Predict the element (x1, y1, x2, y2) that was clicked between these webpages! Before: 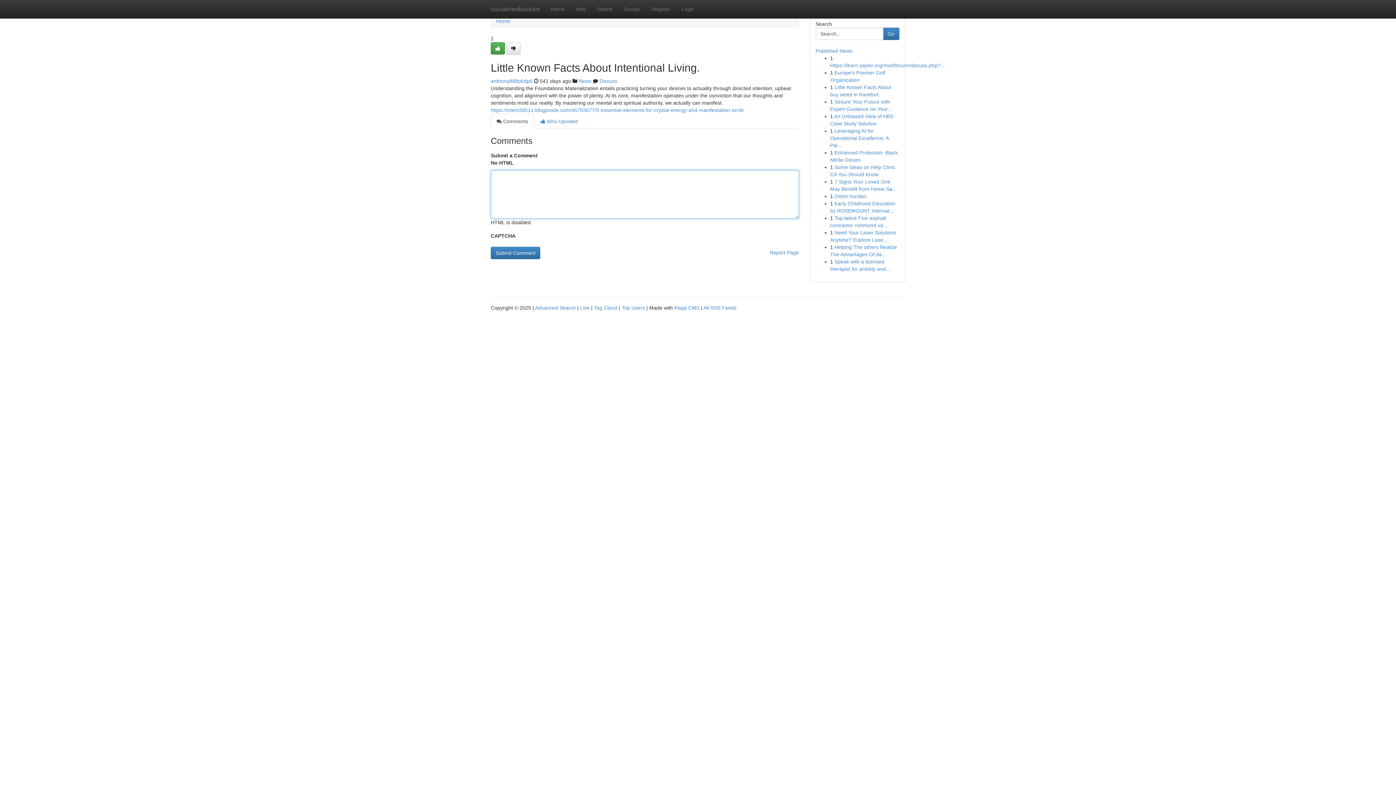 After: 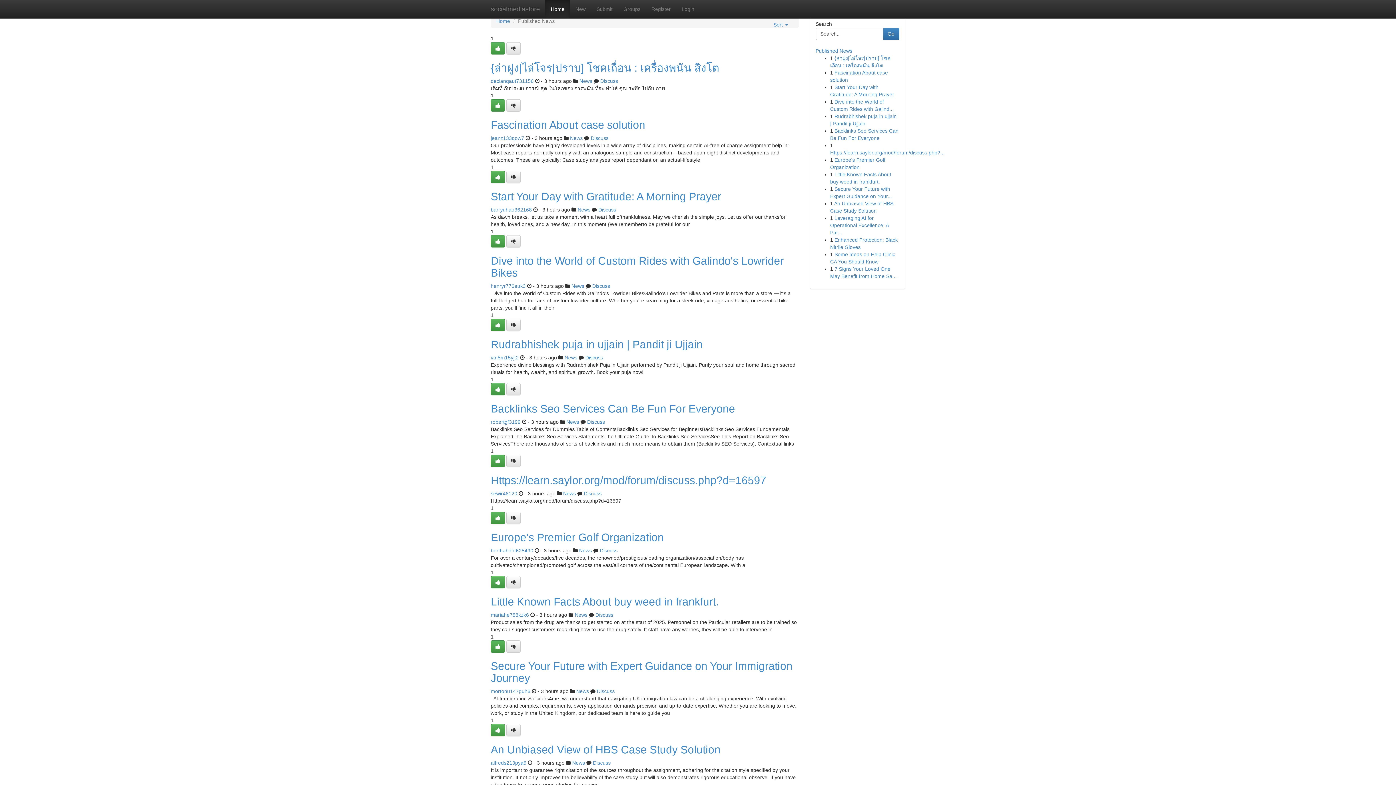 Action: bbox: (496, 18, 510, 24) label: Home